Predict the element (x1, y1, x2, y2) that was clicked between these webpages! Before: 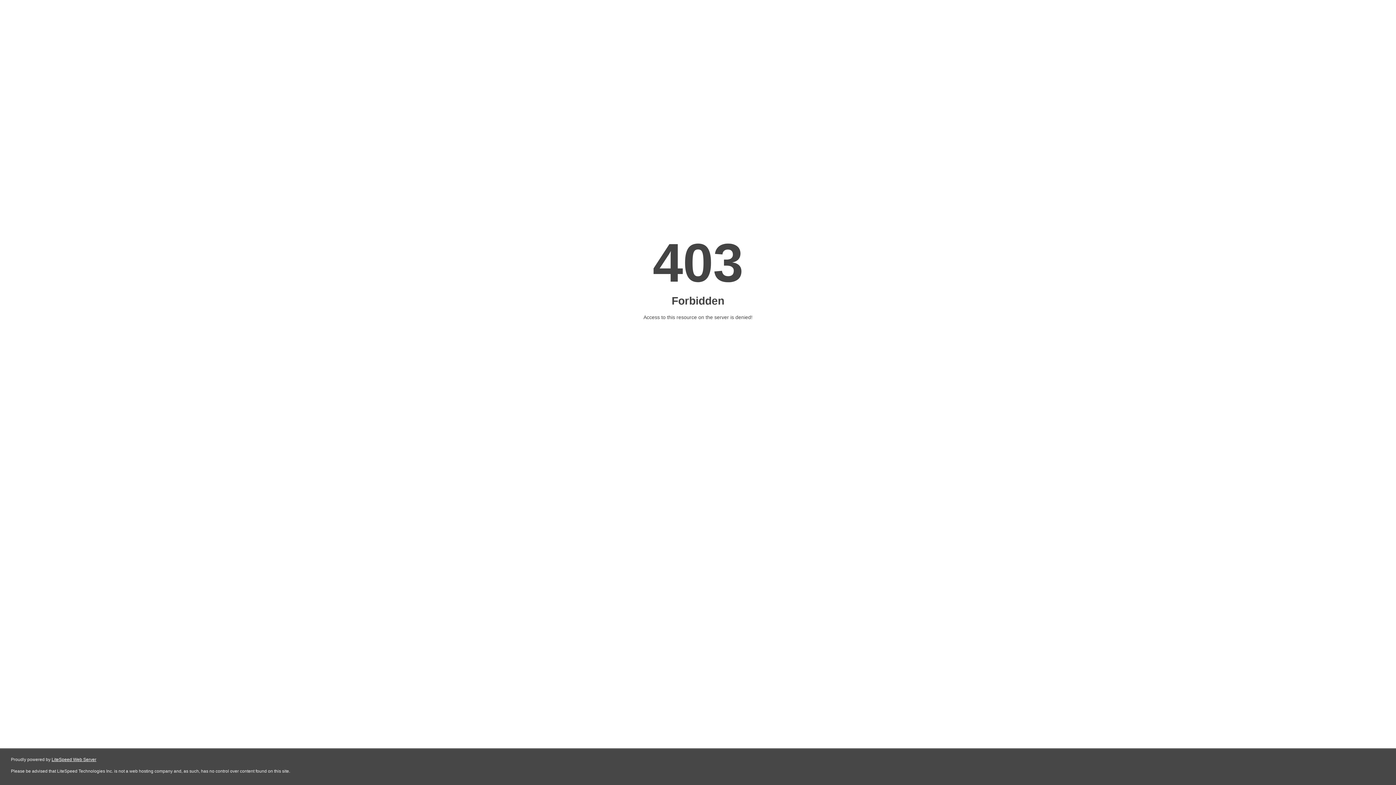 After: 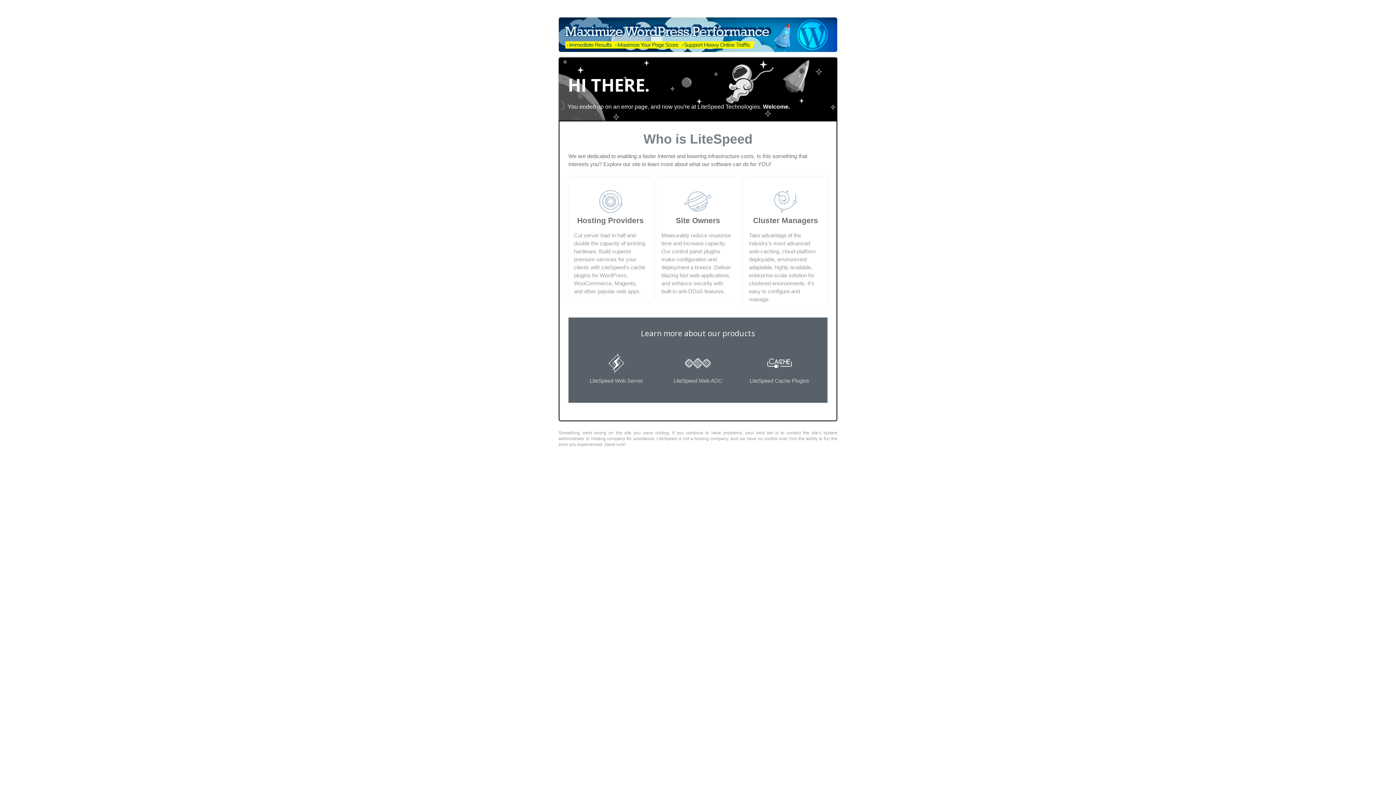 Action: bbox: (51, 757, 96, 762) label: LiteSpeed Web Server